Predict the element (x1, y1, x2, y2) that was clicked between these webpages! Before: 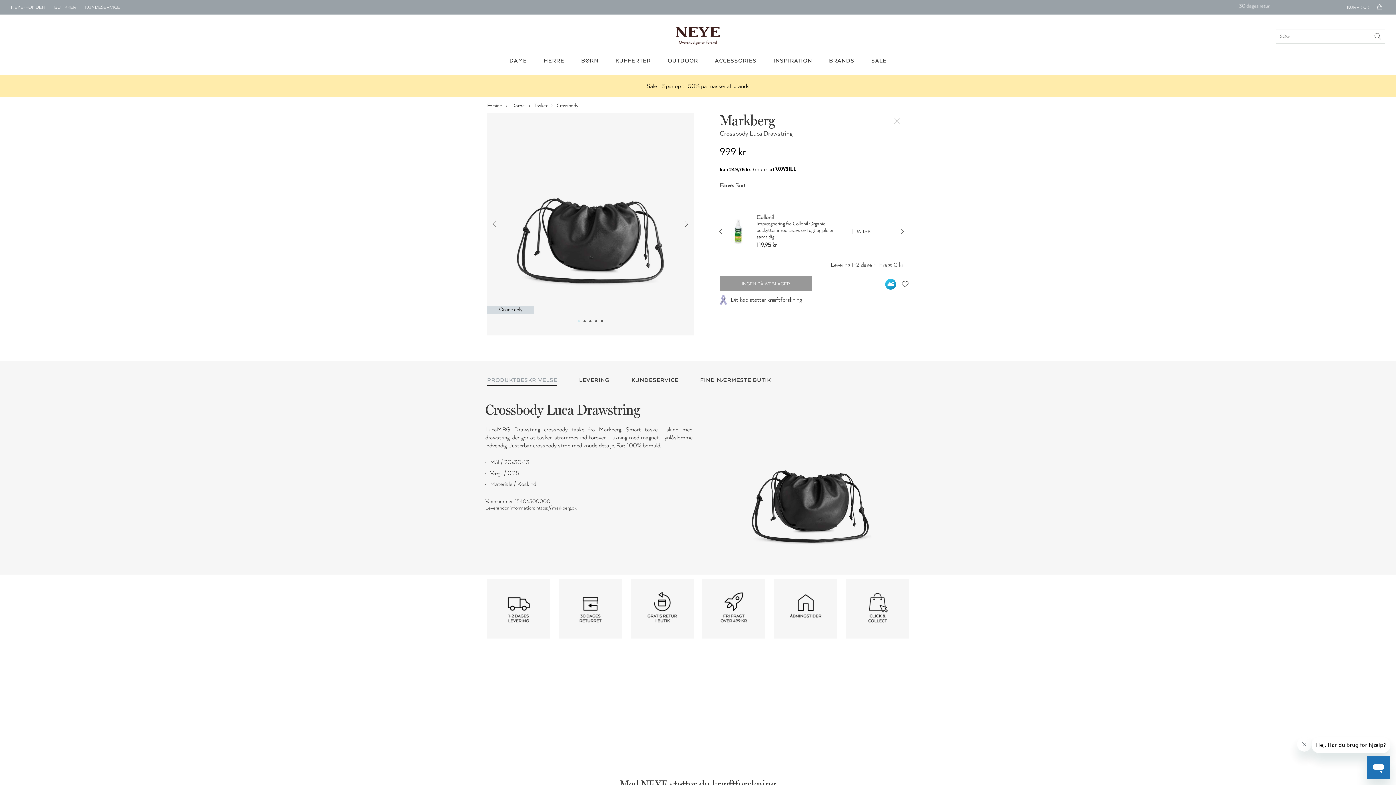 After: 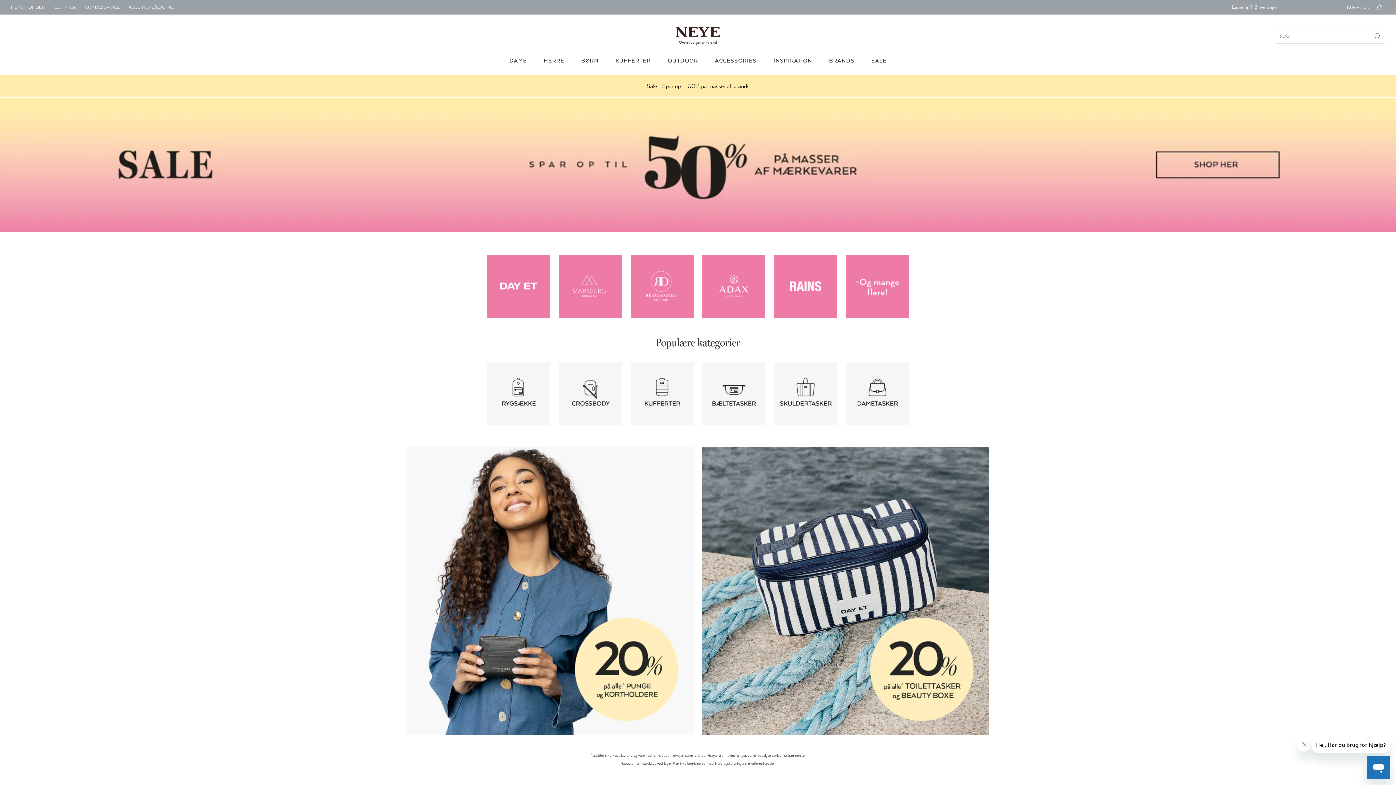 Action: label: Forside  bbox: (487, 102, 503, 108)